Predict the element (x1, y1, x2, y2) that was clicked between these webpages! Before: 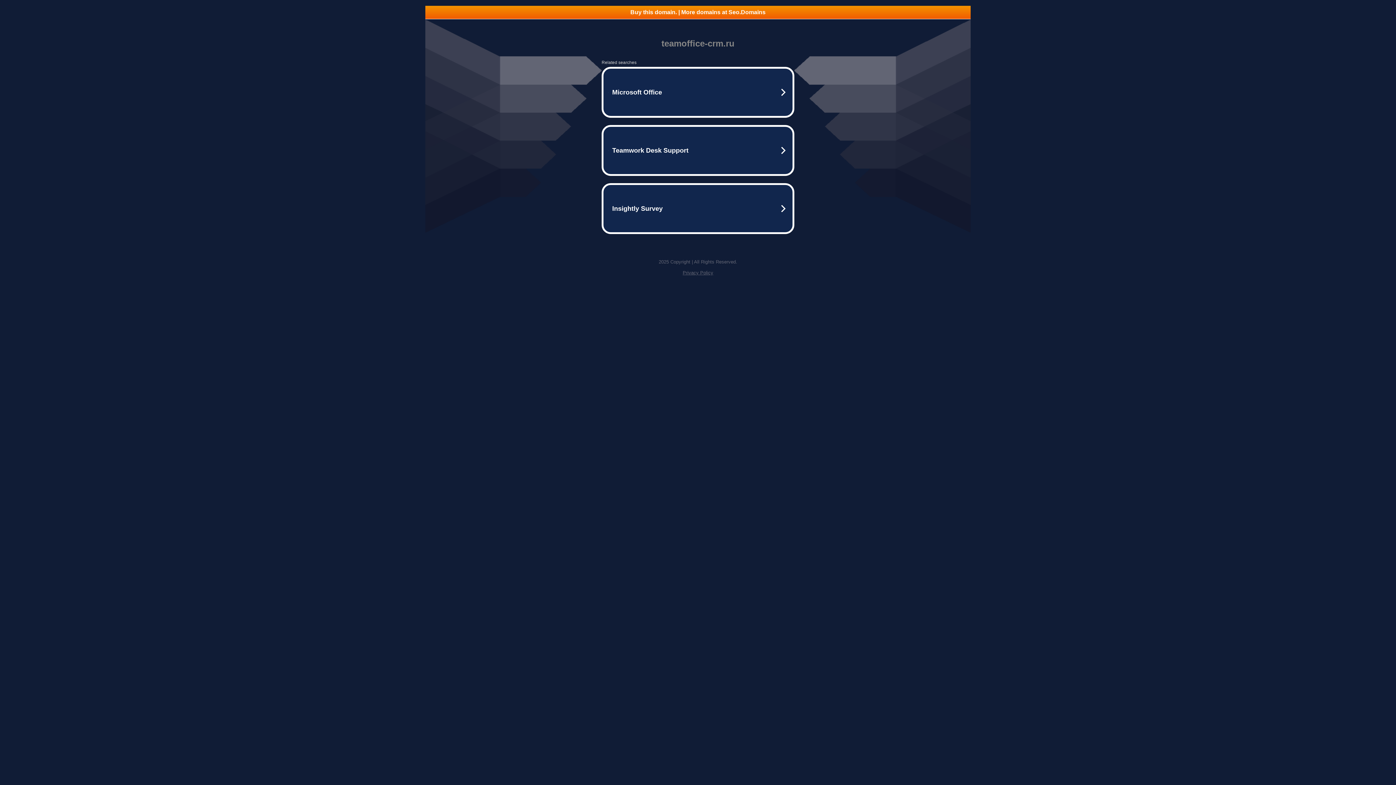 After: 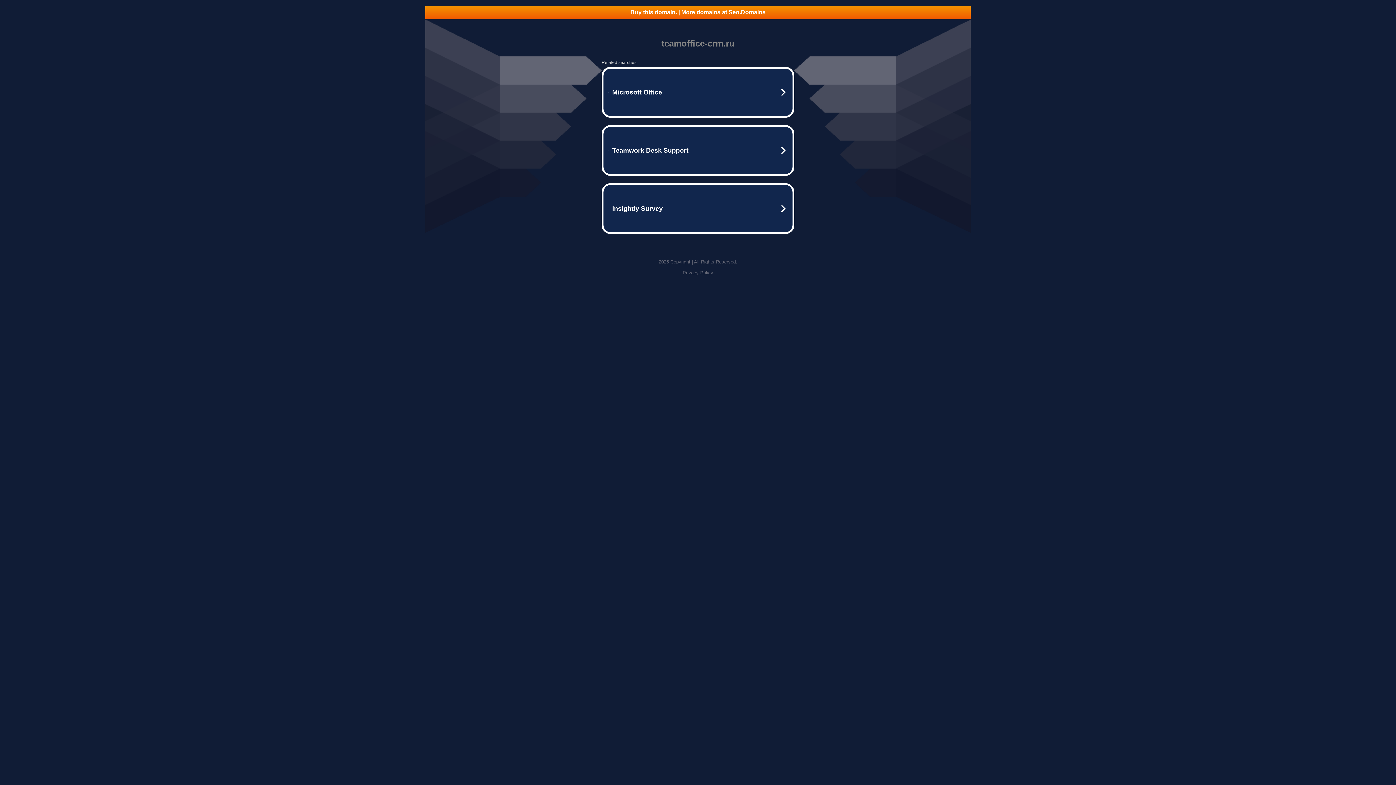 Action: bbox: (682, 270, 713, 275) label: Privacy Policy